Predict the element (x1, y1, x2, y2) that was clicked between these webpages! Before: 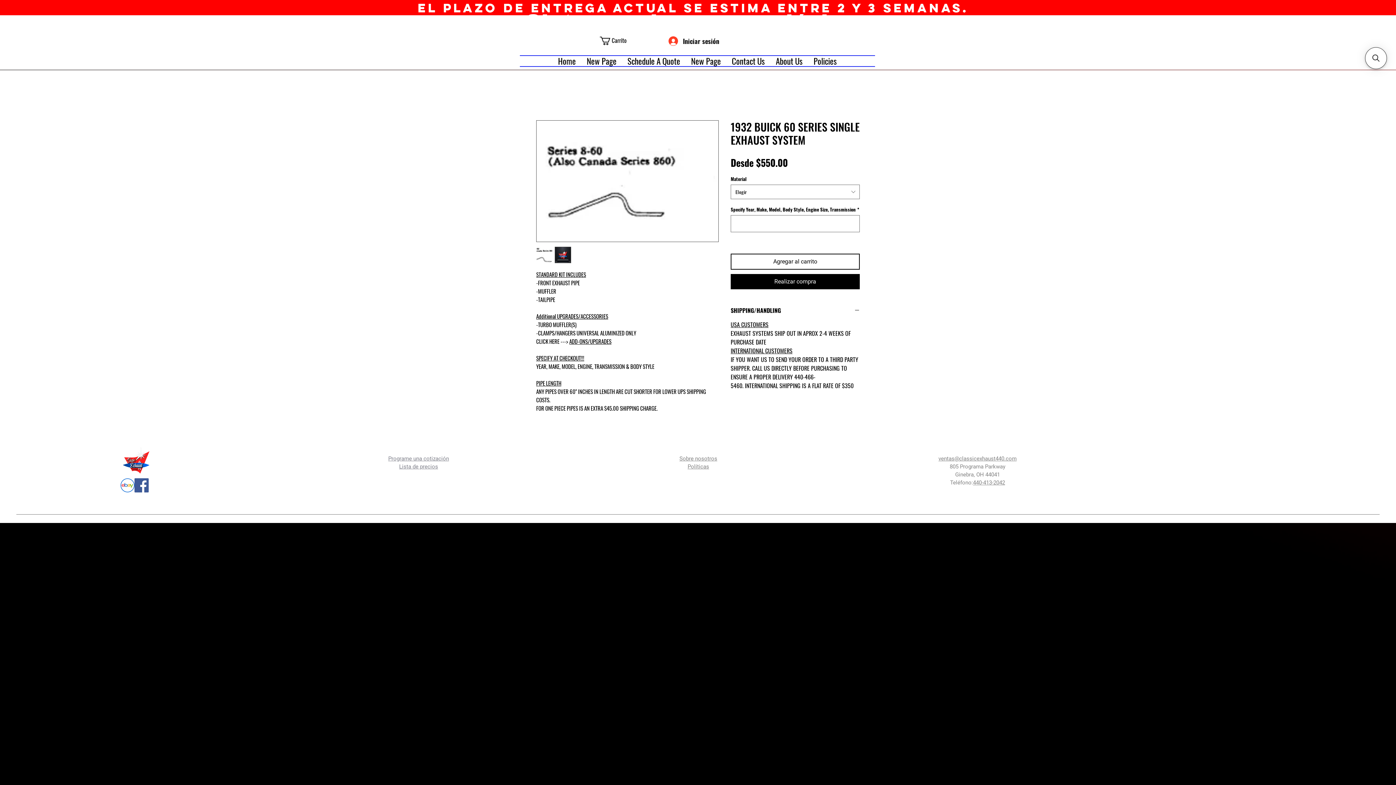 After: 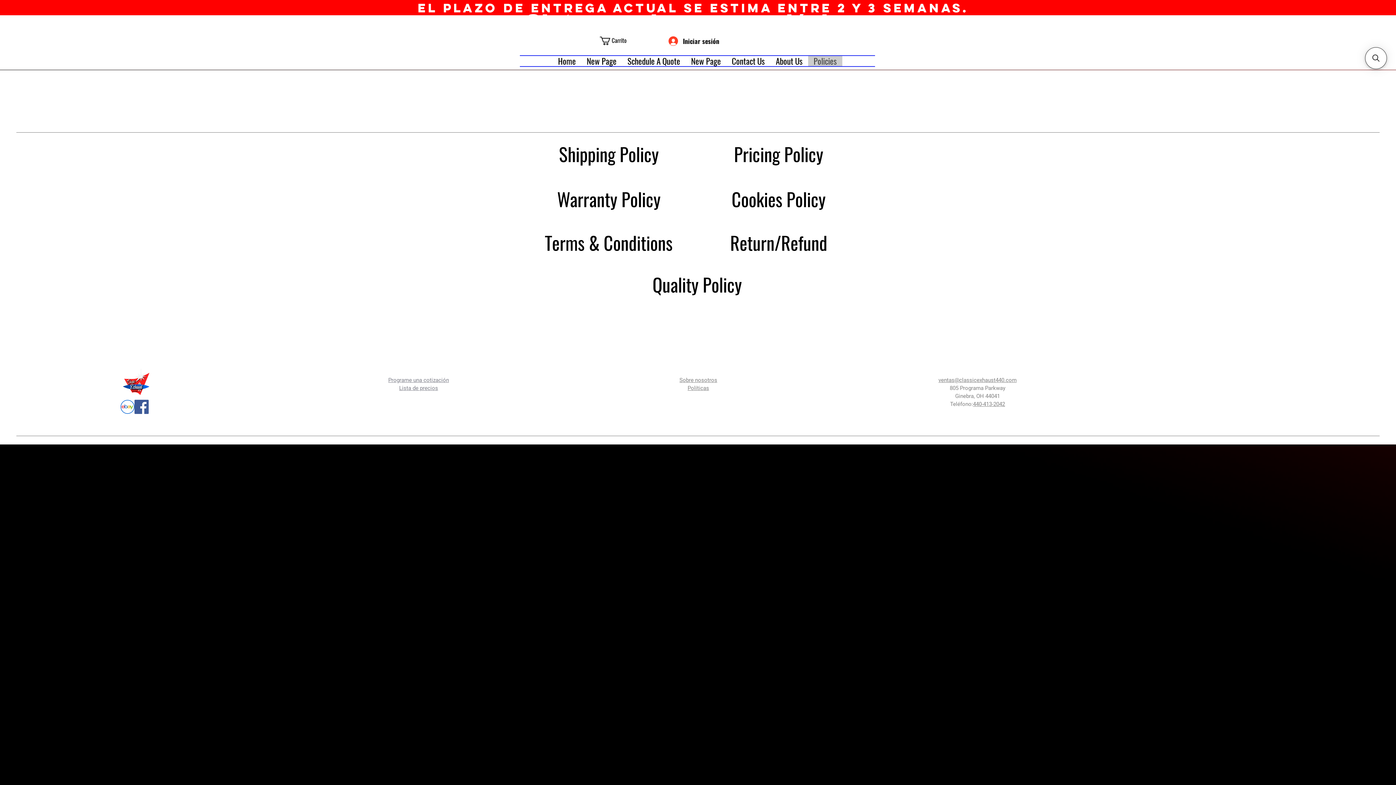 Action: label: Policies bbox: (808, 56, 842, 66)